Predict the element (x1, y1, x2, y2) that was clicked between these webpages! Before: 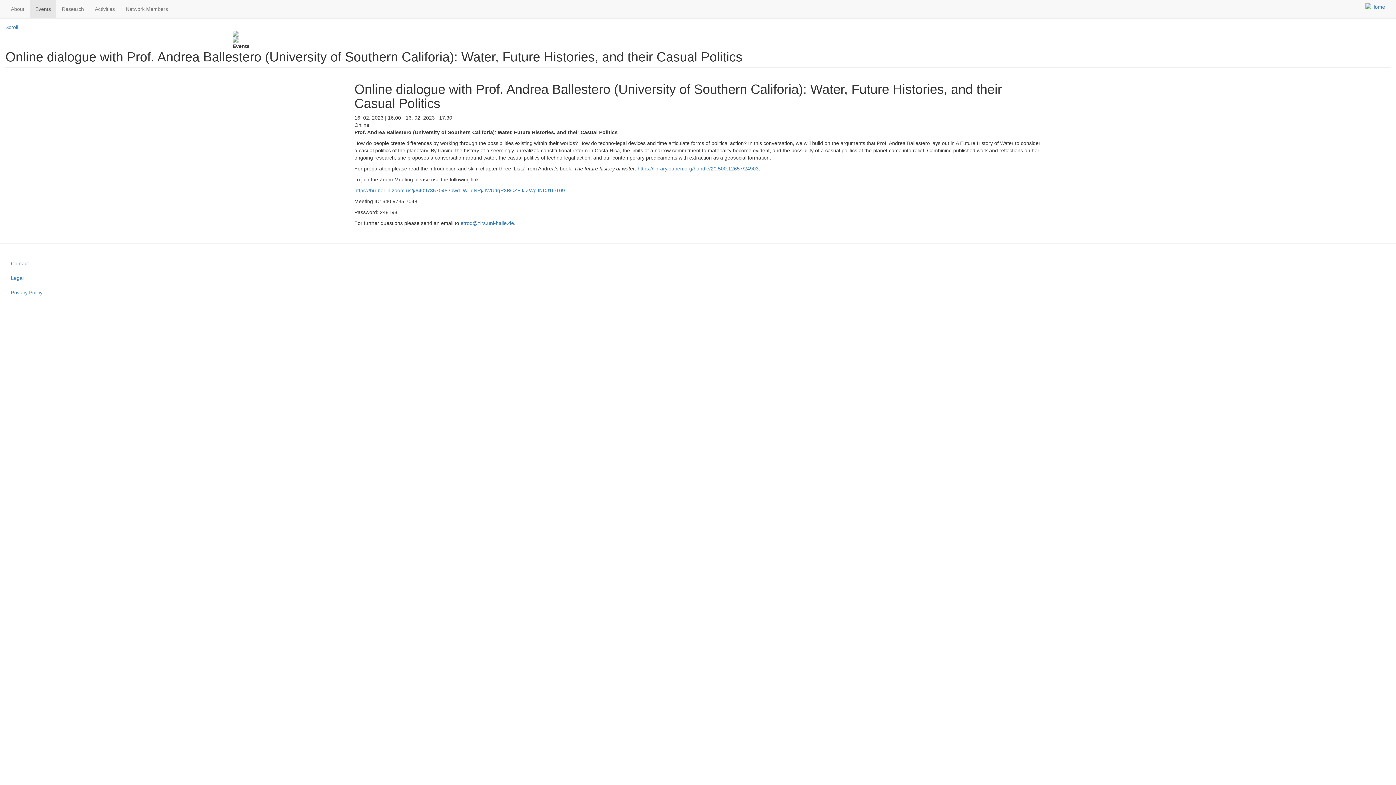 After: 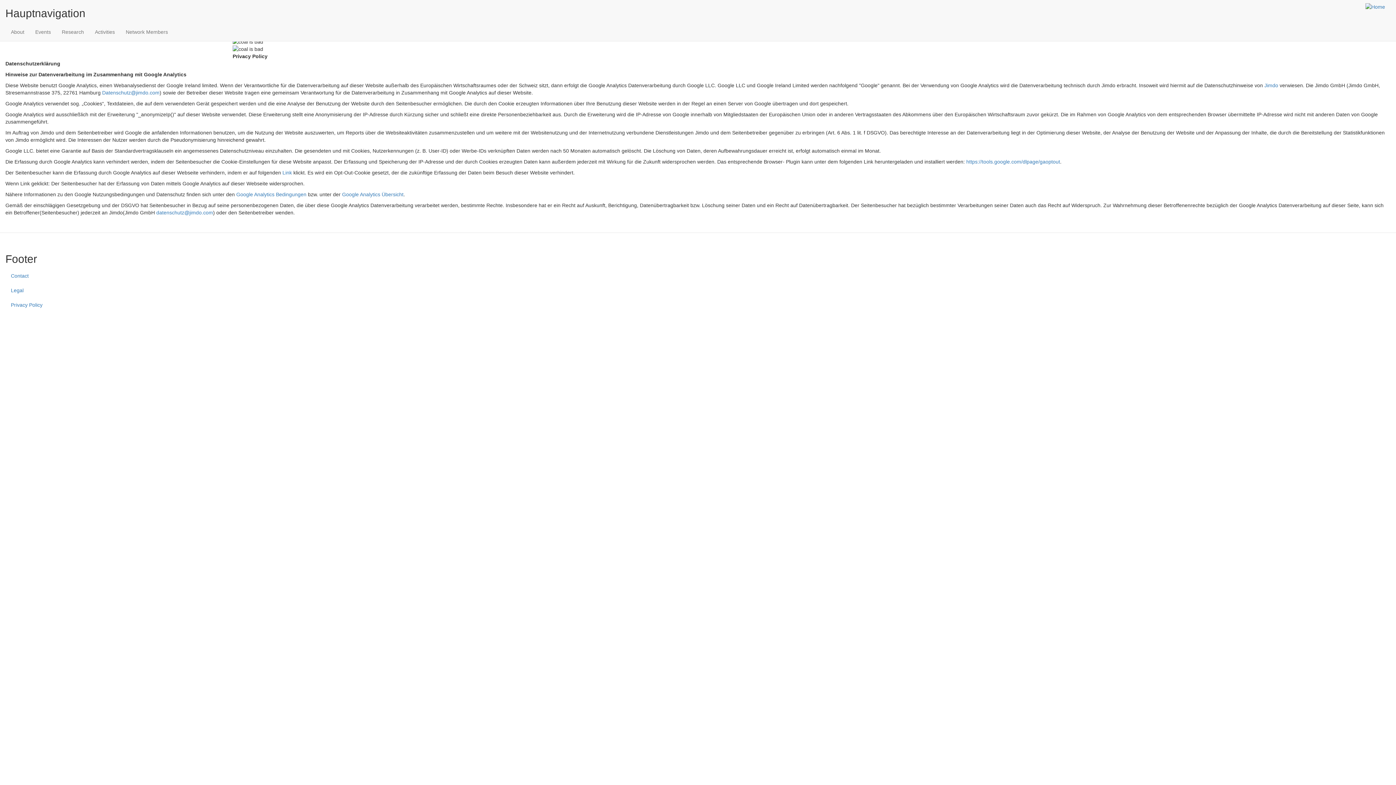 Action: label: Privacy Policy bbox: (5, 285, 1390, 300)